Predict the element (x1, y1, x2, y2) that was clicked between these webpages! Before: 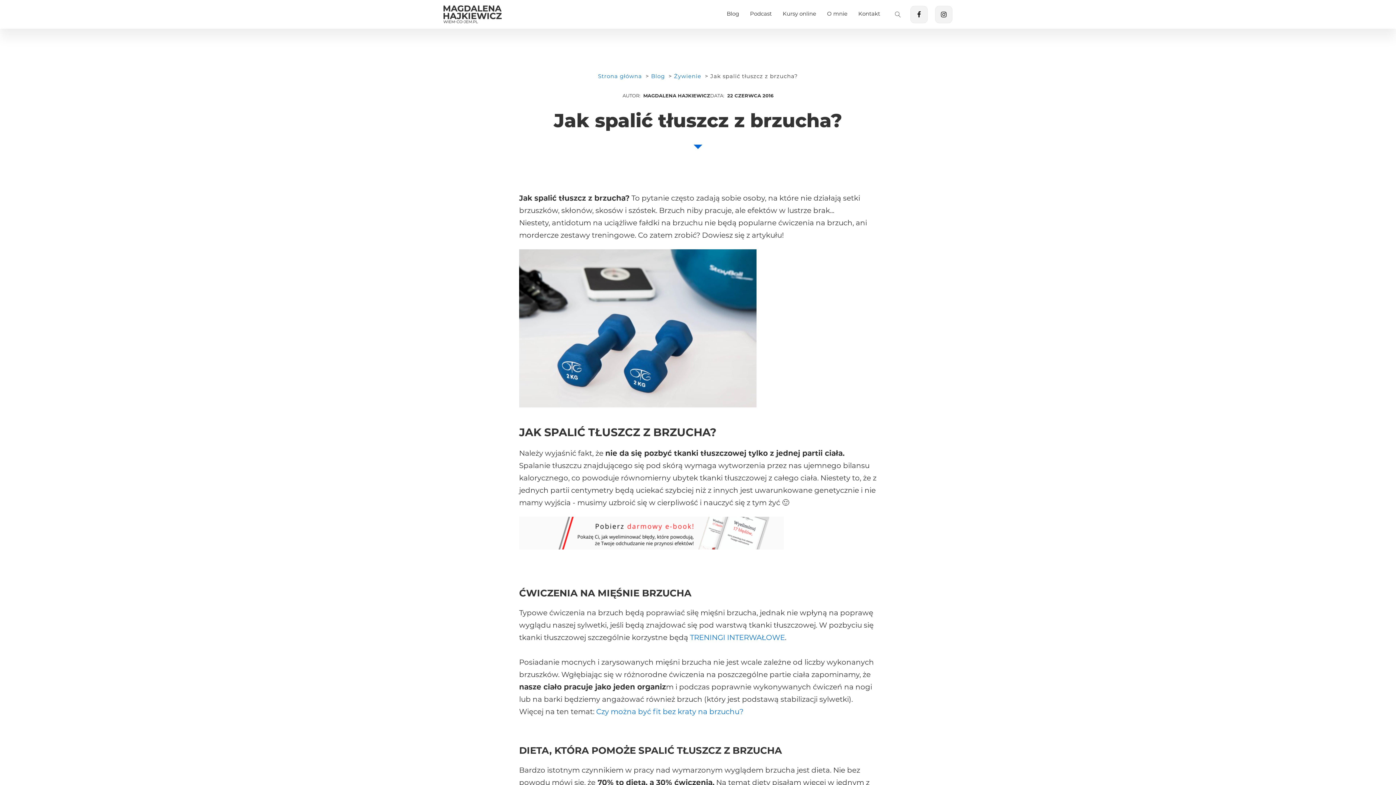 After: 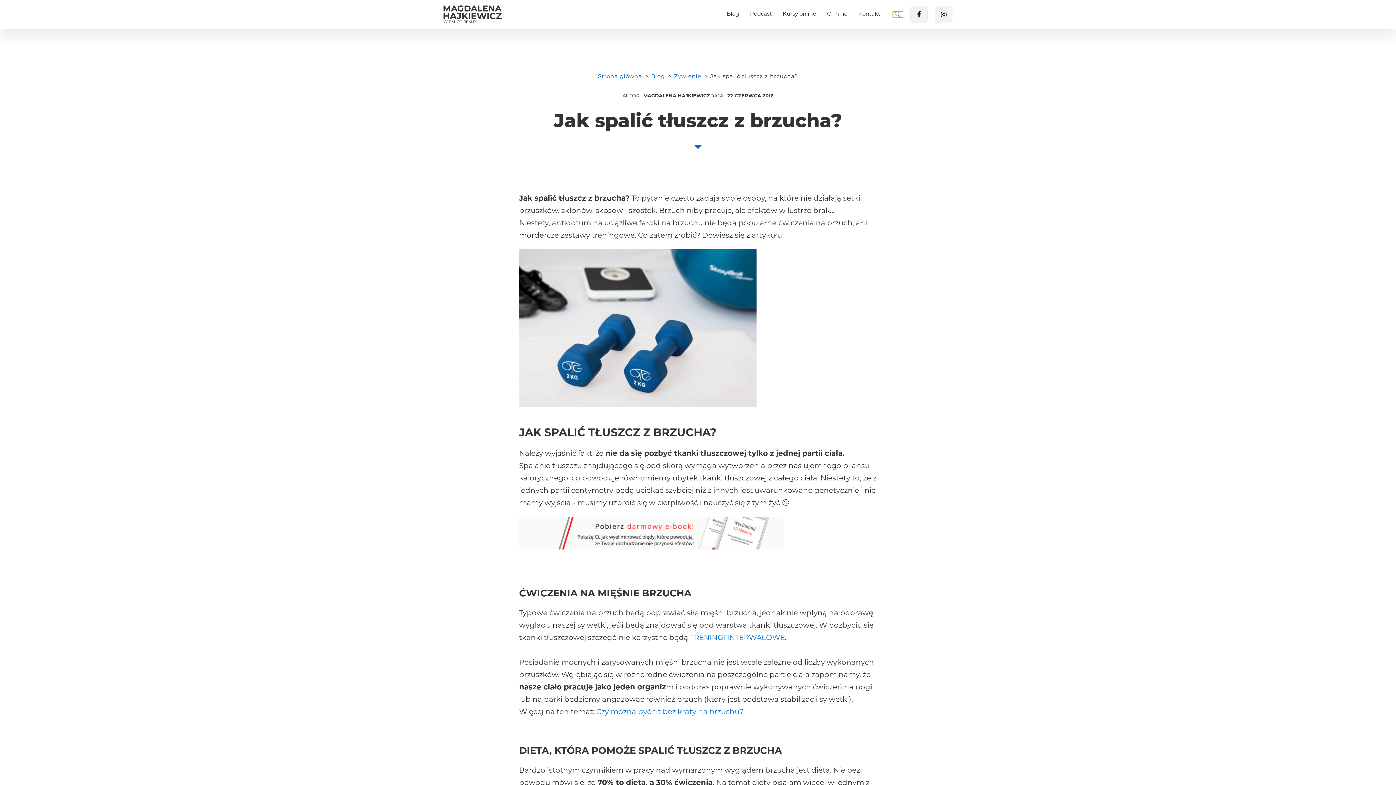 Action: bbox: (893, 11, 903, 17) label: Open search